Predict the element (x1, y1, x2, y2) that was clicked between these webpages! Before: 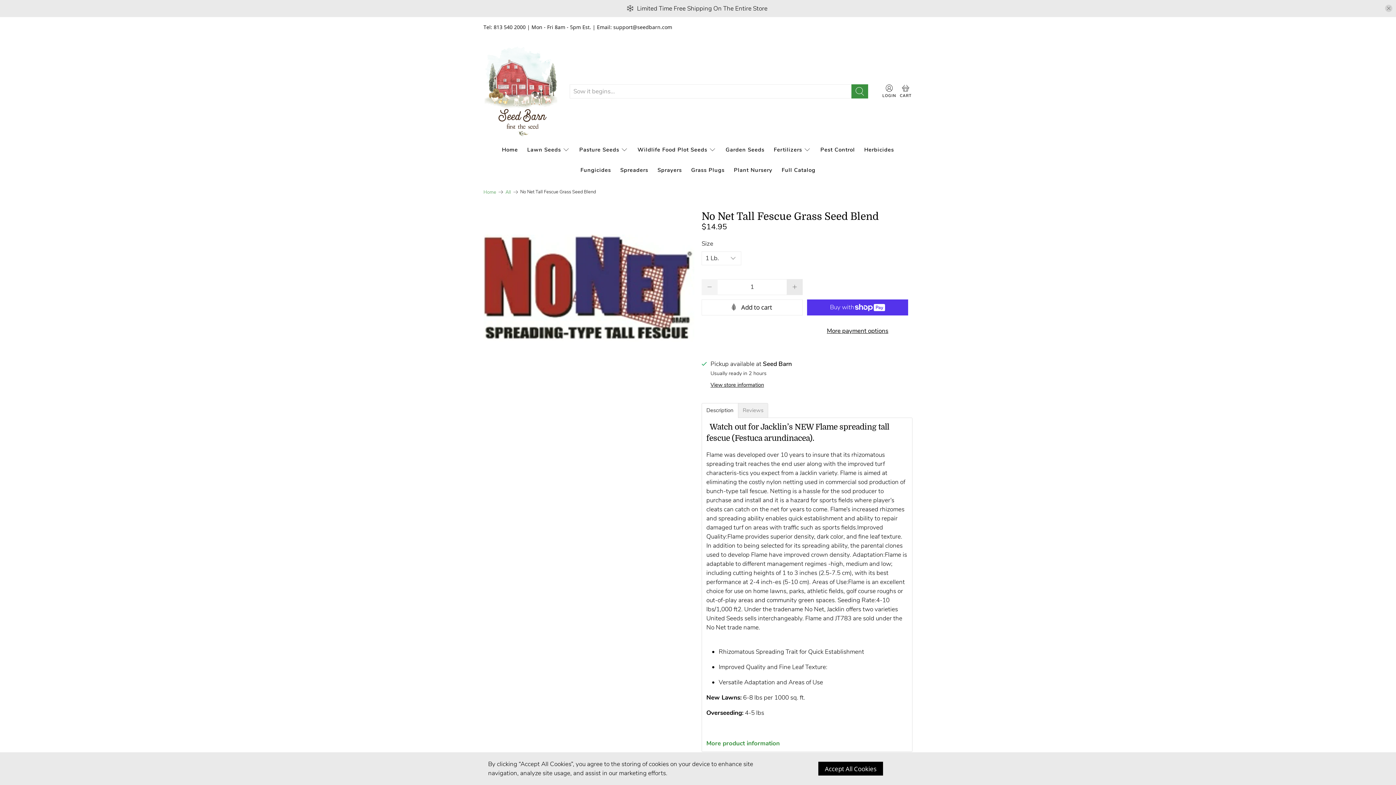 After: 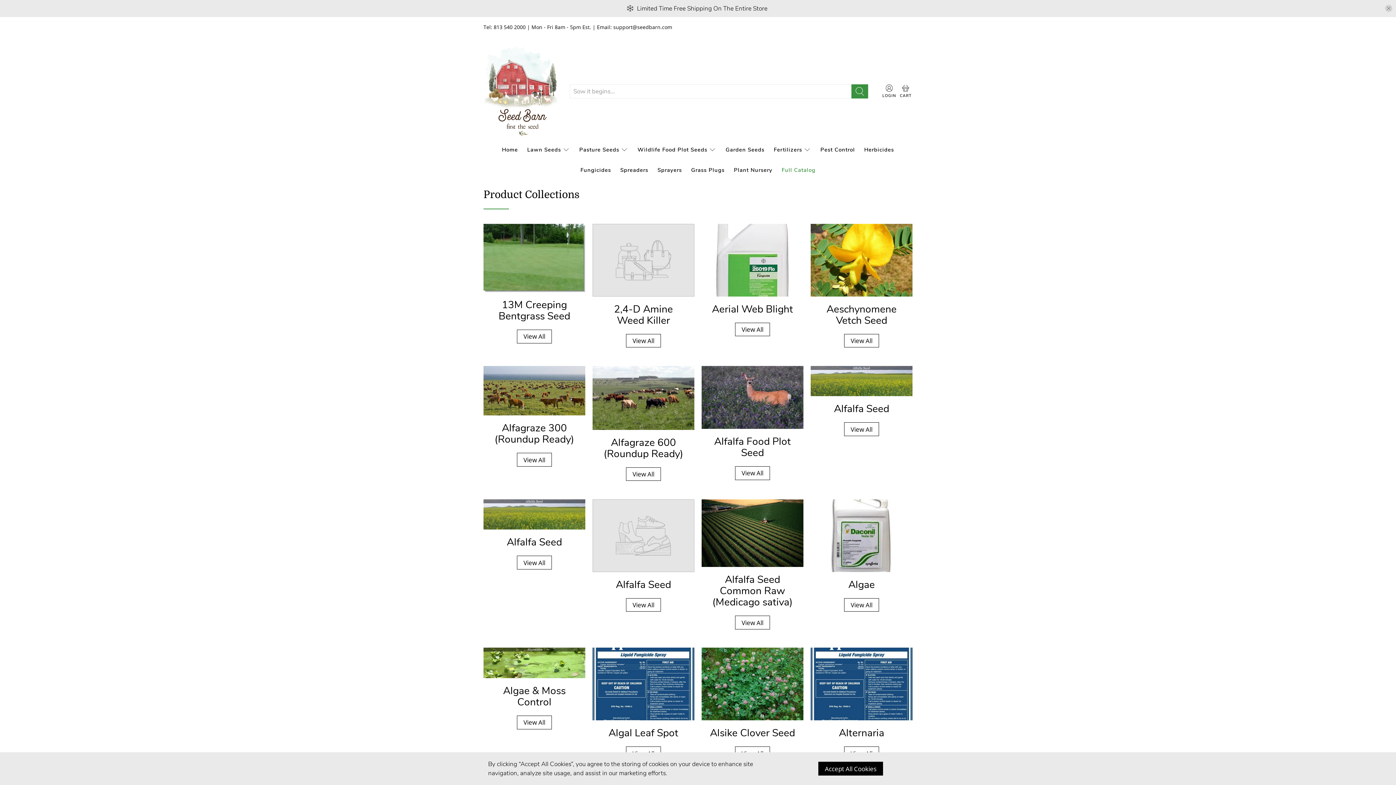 Action: bbox: (777, 160, 820, 180) label: Full Catalog